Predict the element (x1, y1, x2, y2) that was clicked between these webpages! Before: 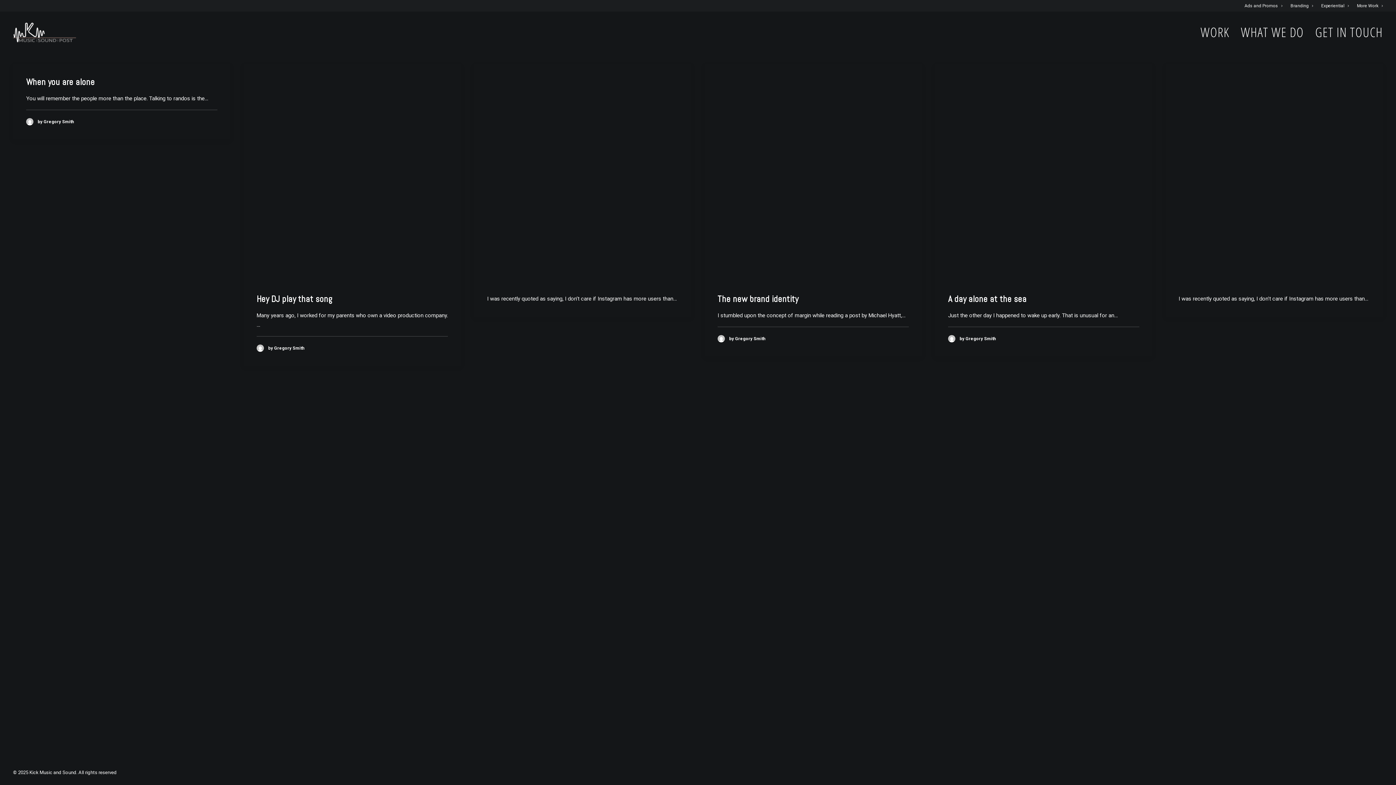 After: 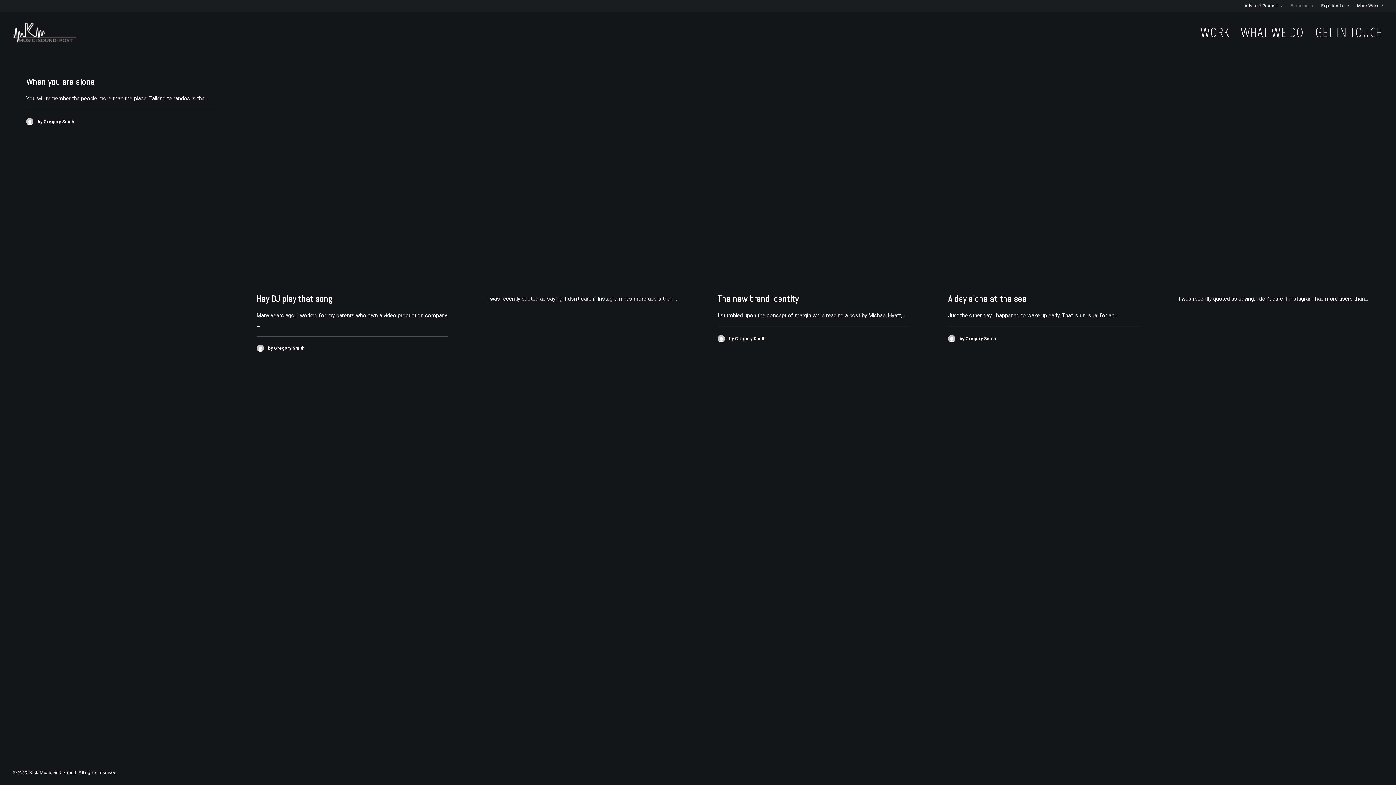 Action: label: Branding bbox: (1287, 0, 1316, 11)